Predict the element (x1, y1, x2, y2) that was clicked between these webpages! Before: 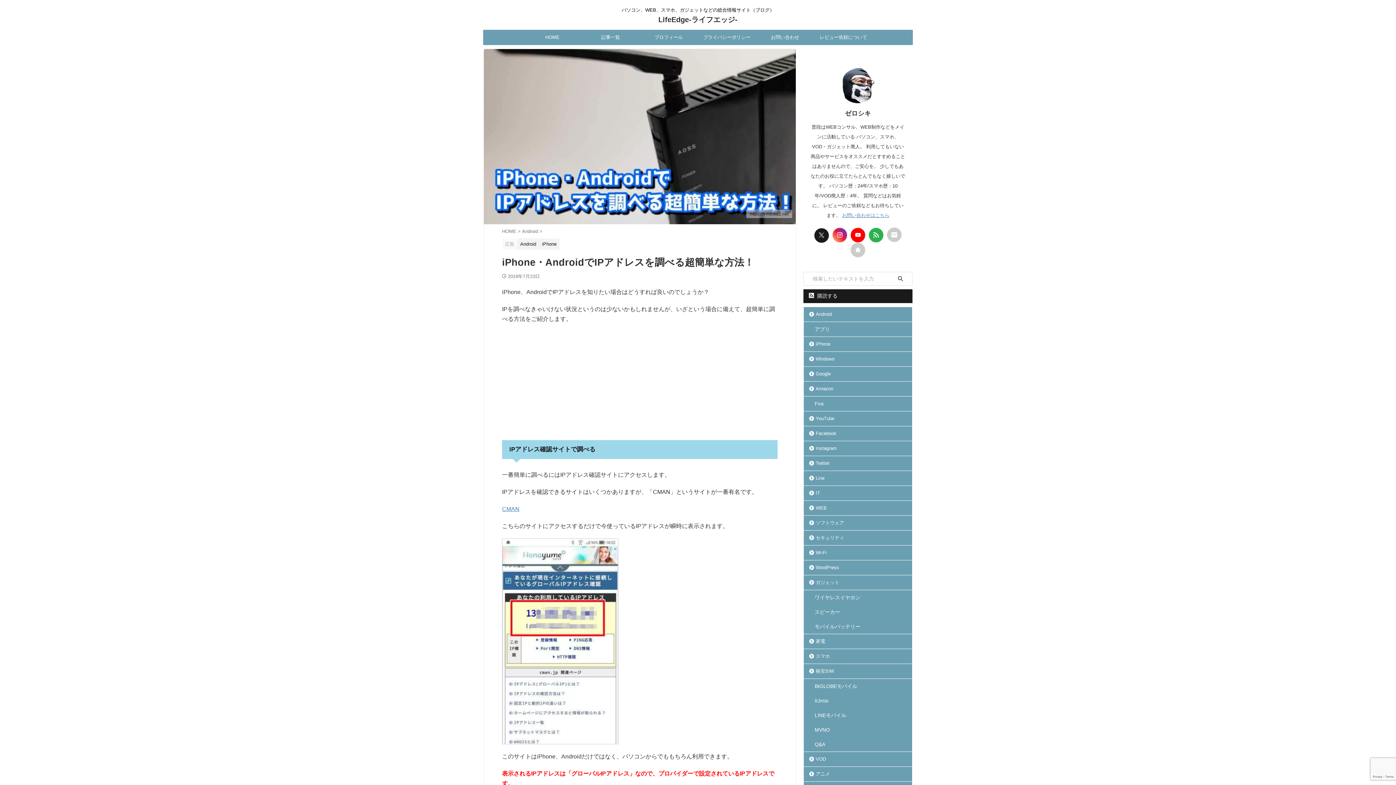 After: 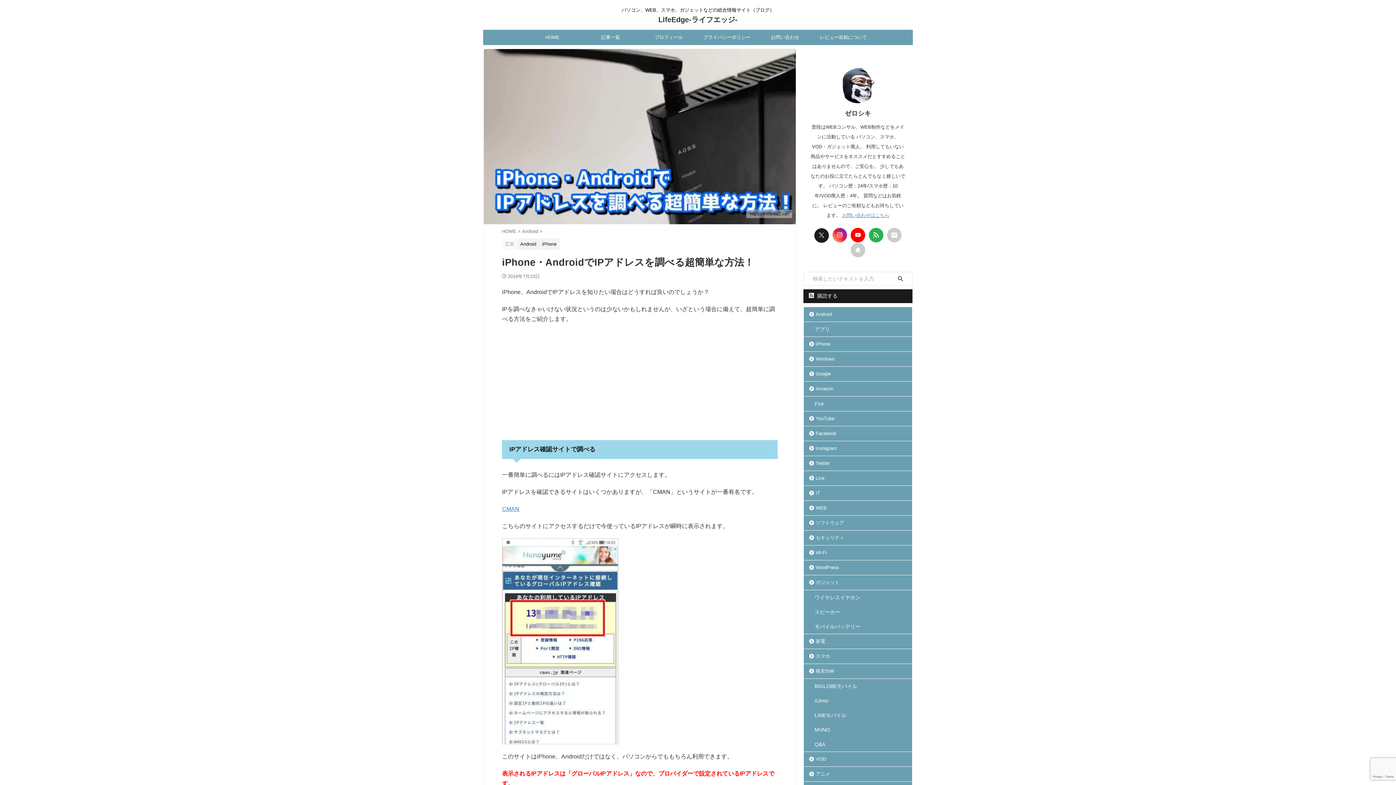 Action: bbox: (887, 227, 901, 242)